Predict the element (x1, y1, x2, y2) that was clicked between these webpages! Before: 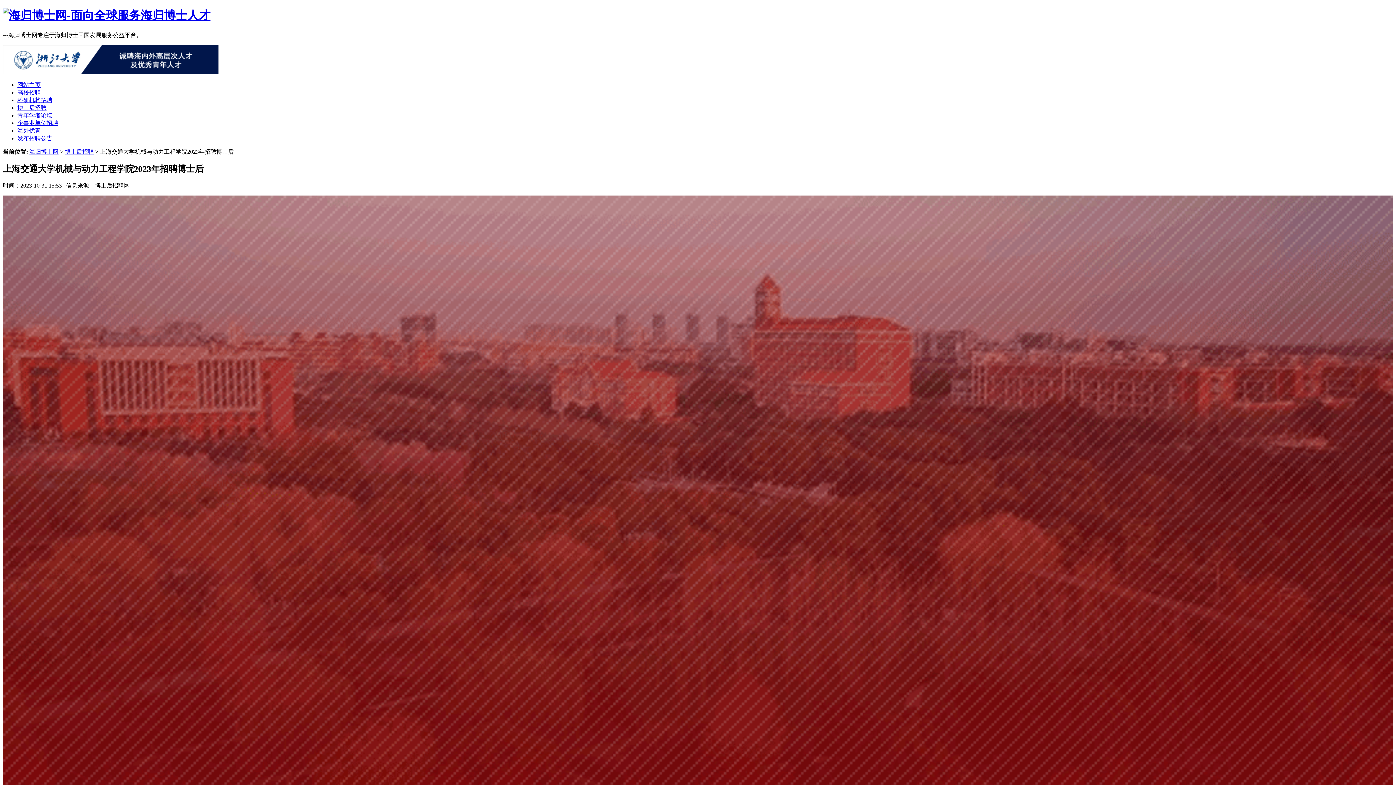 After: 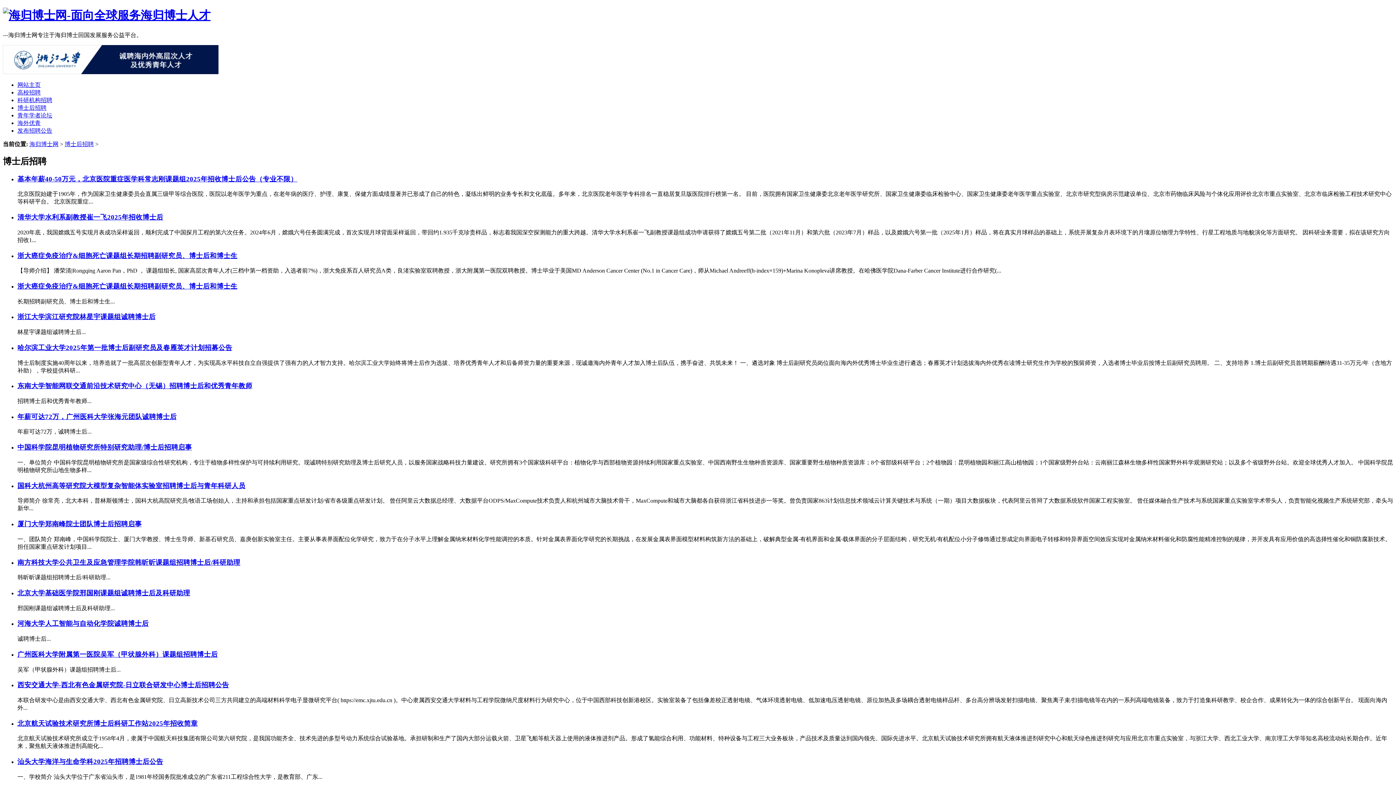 Action: bbox: (64, 148, 93, 154) label: 博士后招聘